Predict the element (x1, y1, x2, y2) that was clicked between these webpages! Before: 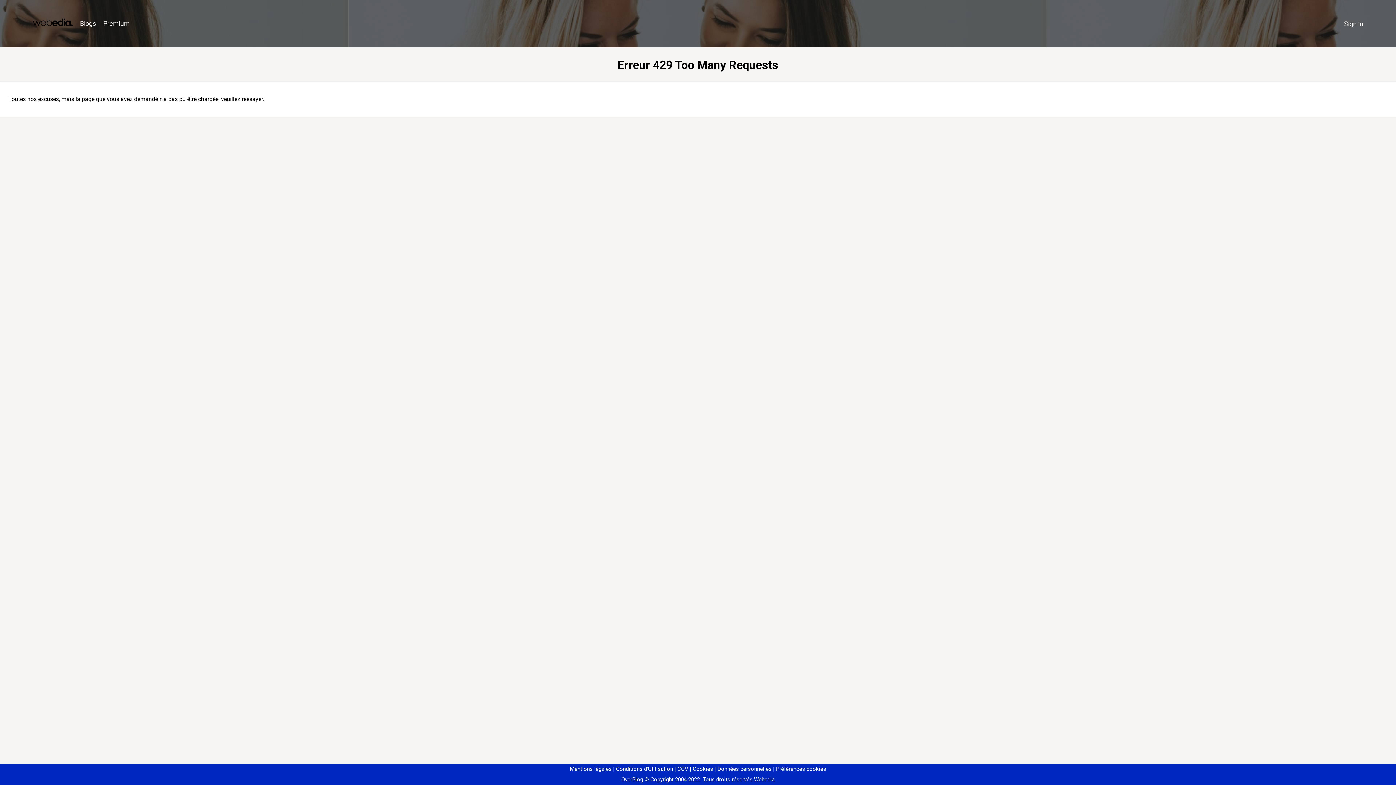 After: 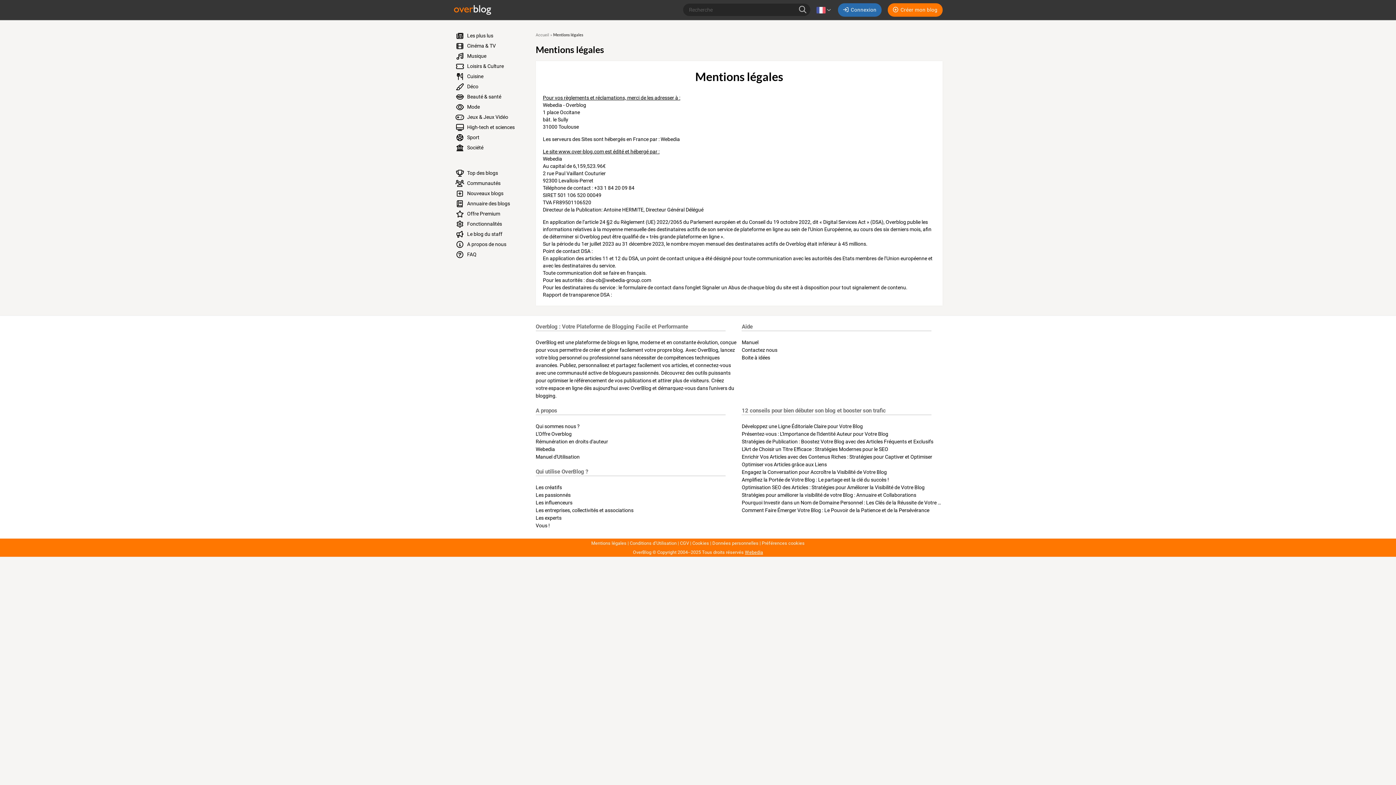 Action: bbox: (570, 766, 611, 772) label: Mentions légales